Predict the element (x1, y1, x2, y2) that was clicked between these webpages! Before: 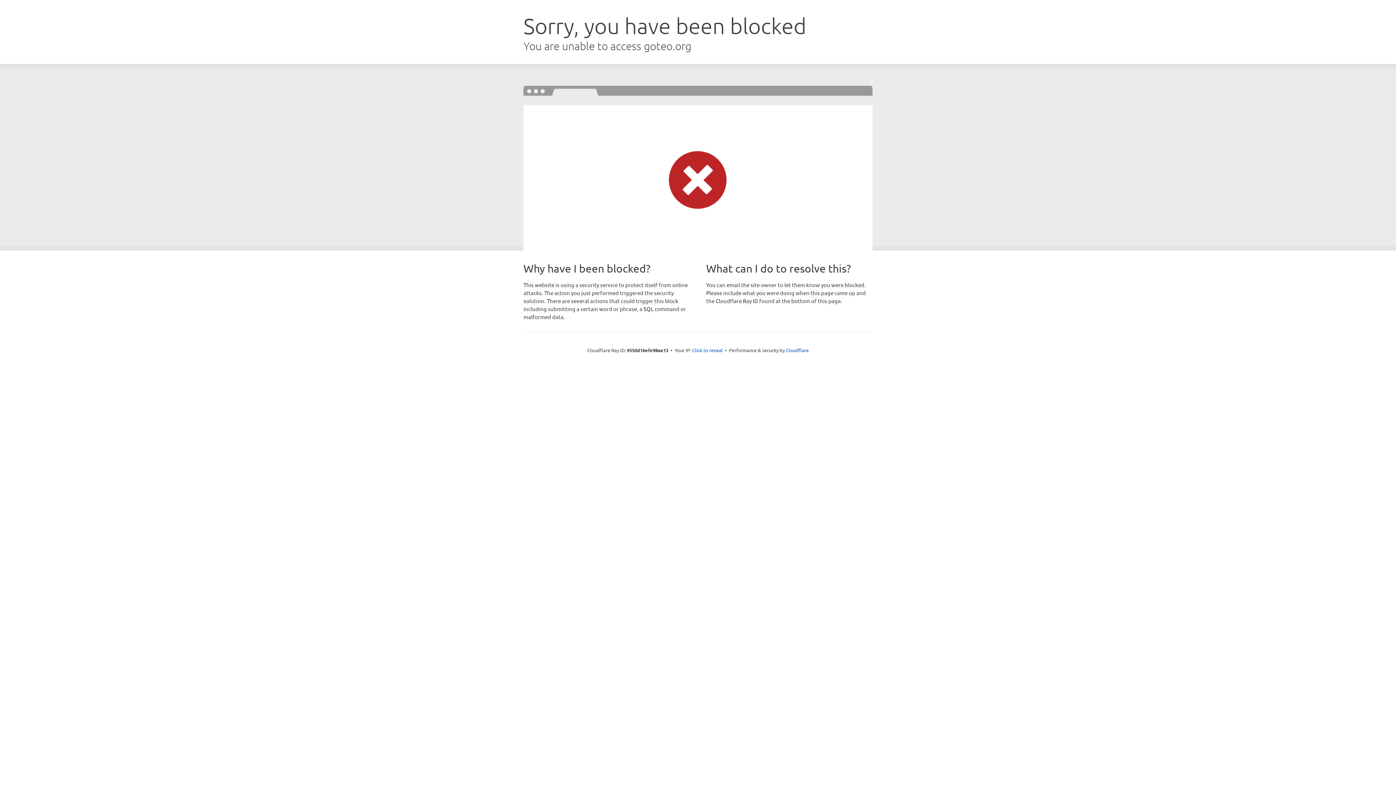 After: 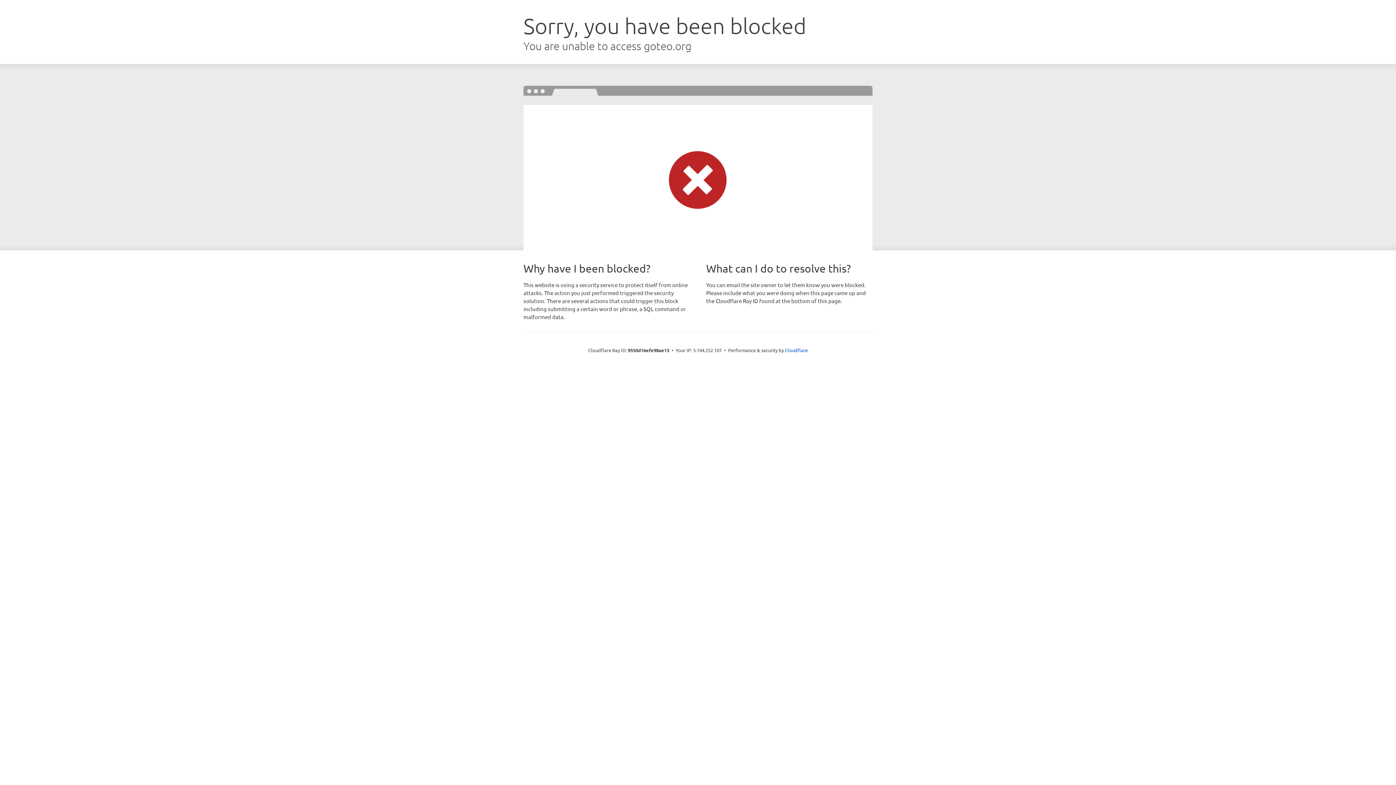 Action: bbox: (692, 346, 722, 353) label: Click to reveal